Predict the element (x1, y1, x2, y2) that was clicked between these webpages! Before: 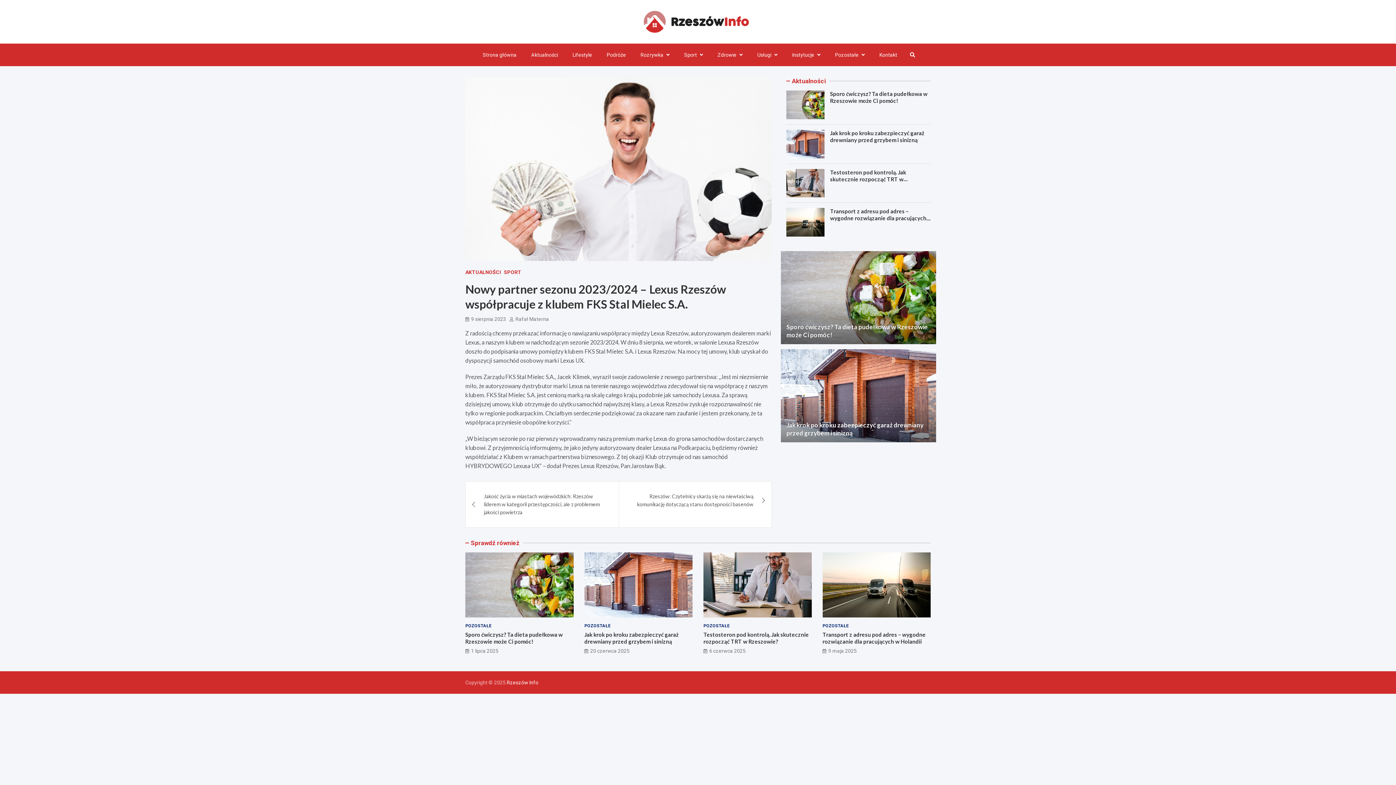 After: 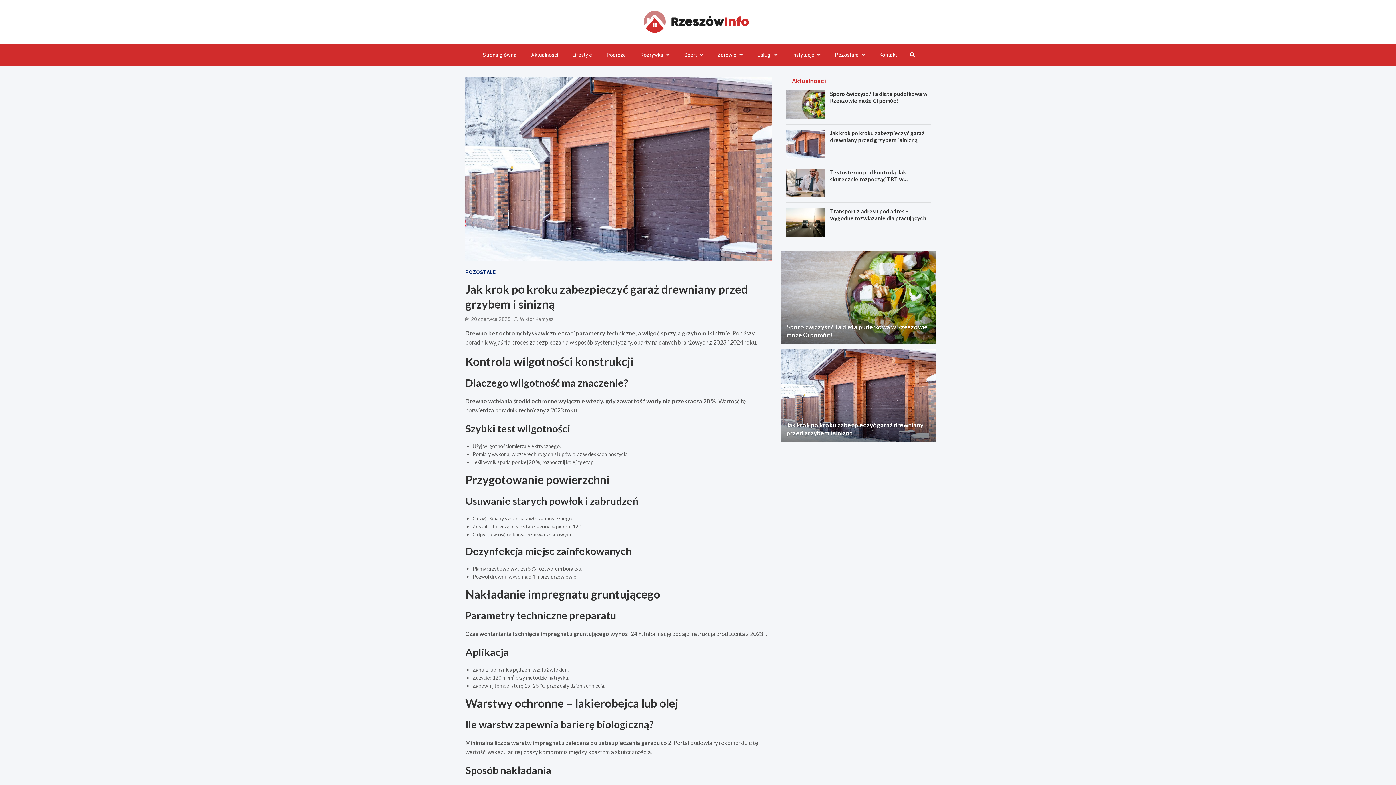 Action: label: Jak krok po kroku zabezpieczyć garaż drewniany przed grzybem i sinizną bbox: (830, 129, 924, 143)